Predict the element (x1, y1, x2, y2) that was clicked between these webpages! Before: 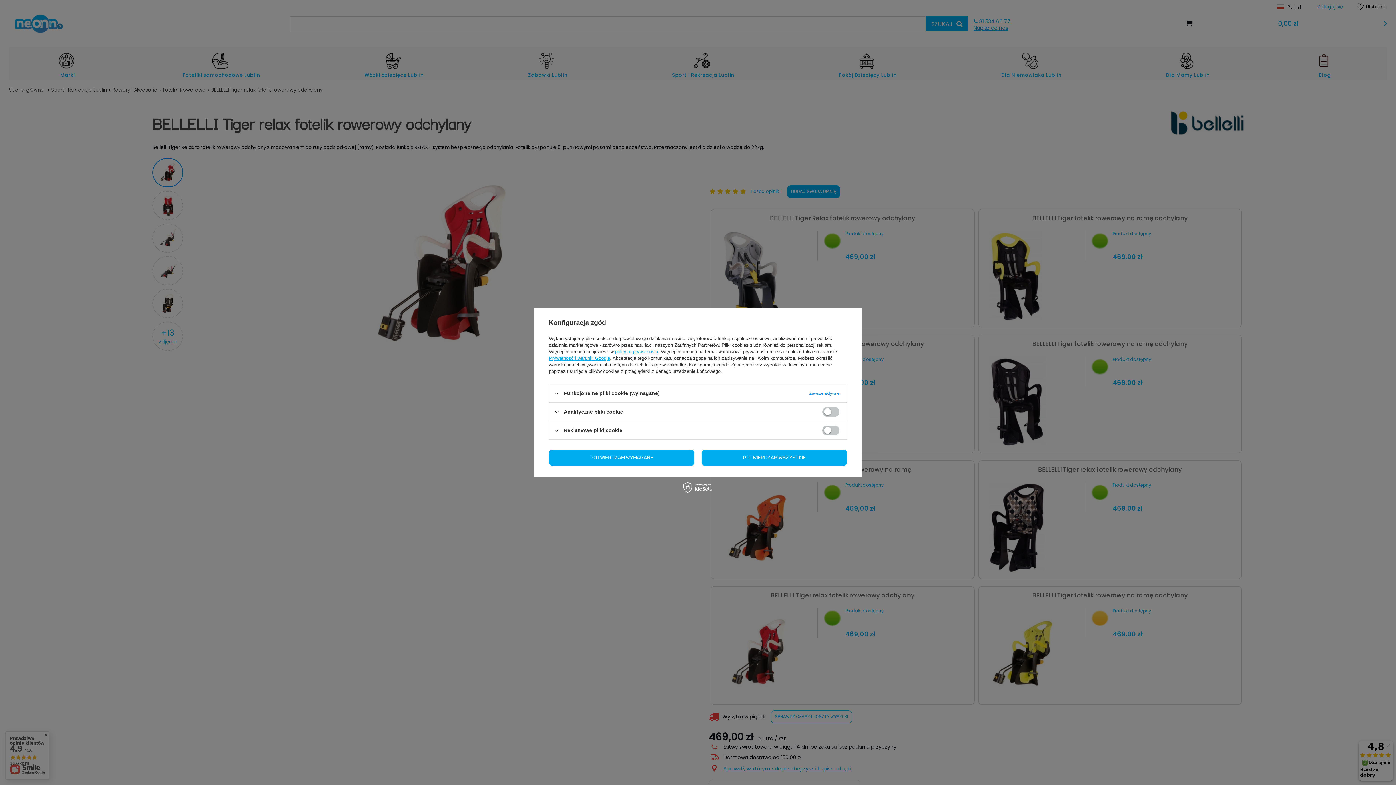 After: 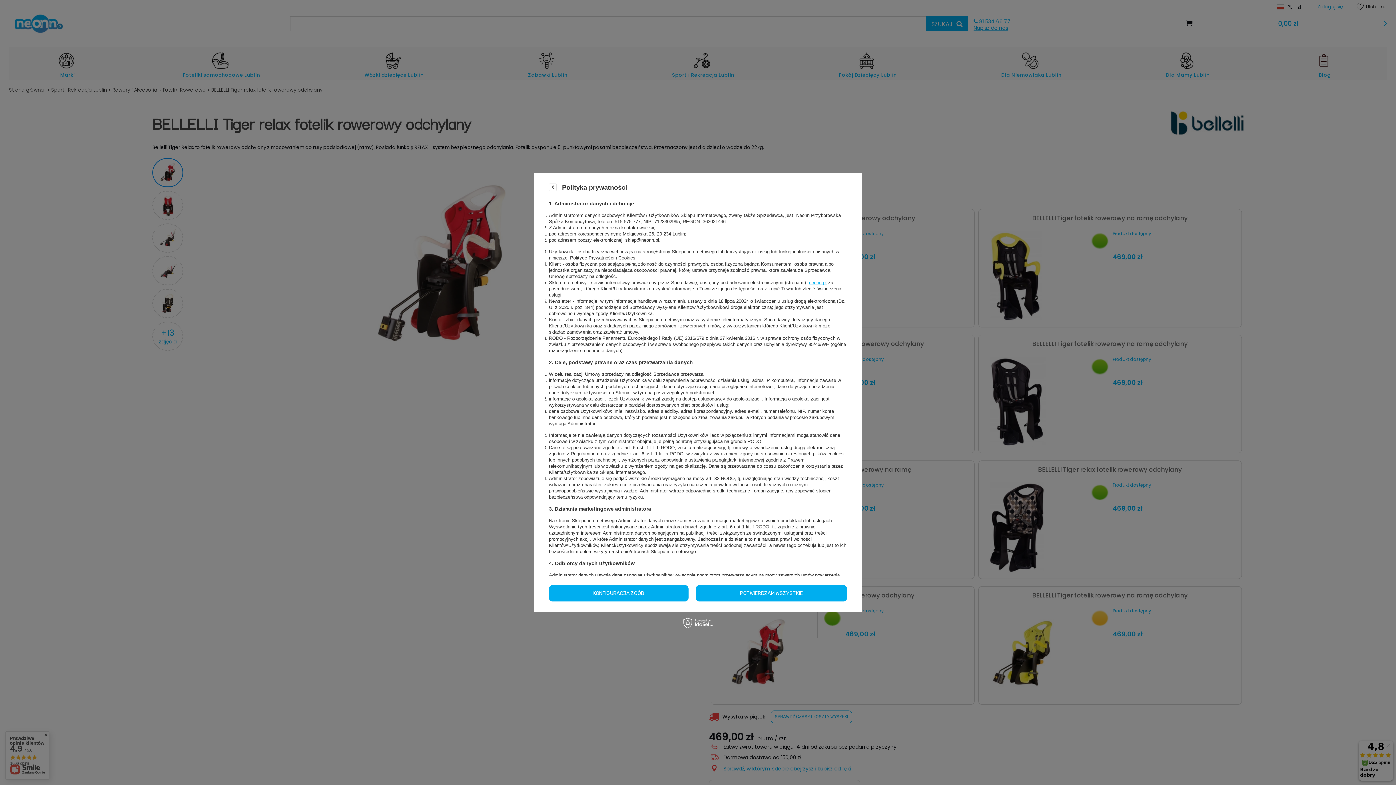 Action: bbox: (615, 349, 658, 354) label: polityce prywatności